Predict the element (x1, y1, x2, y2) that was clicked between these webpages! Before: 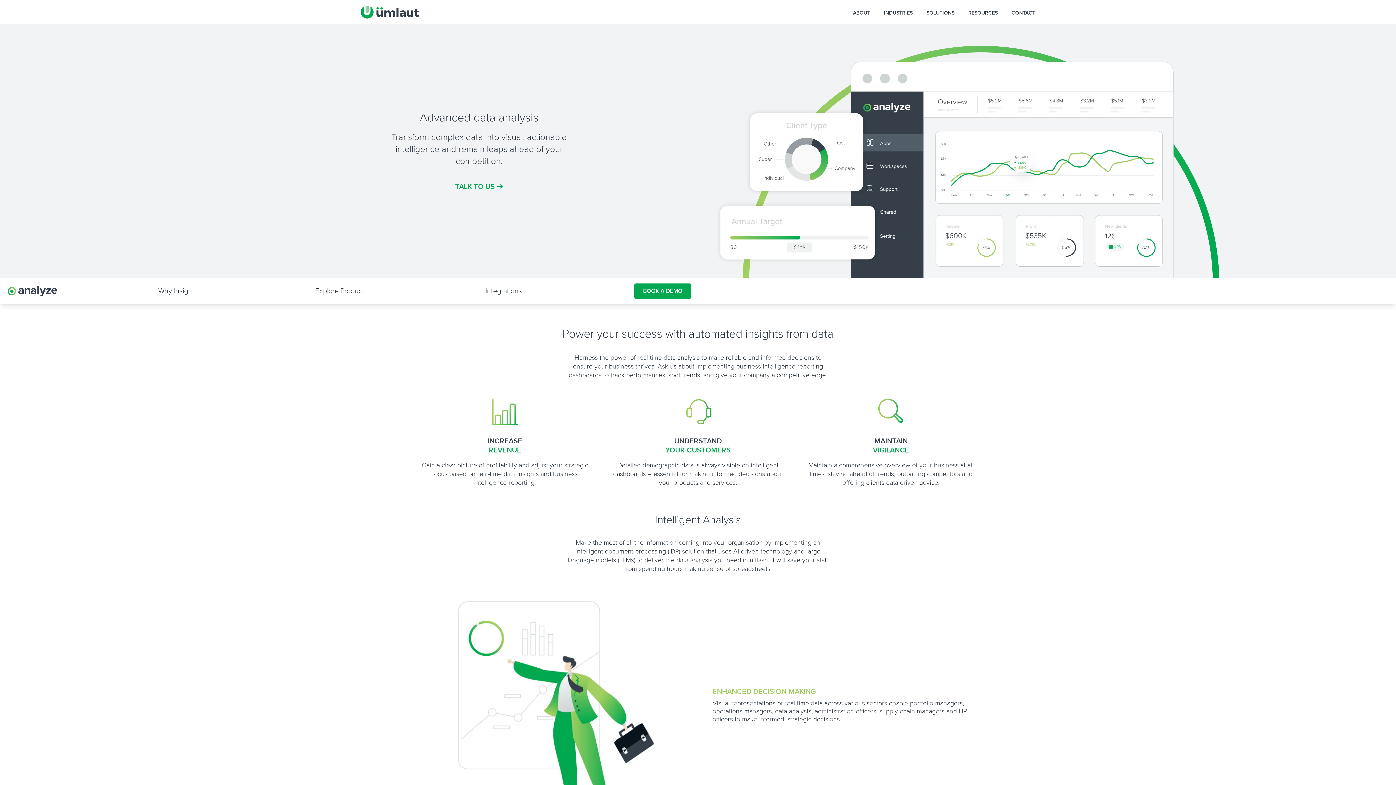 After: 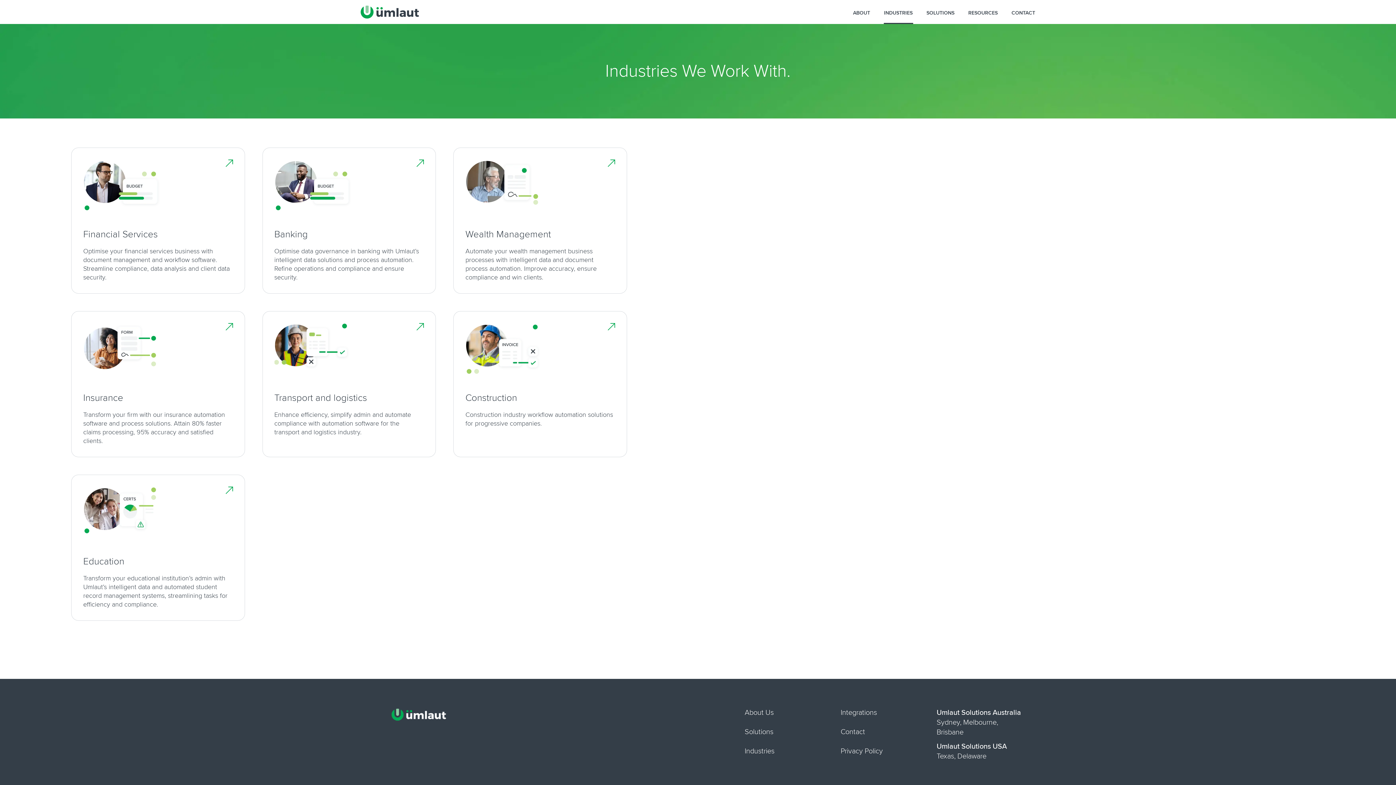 Action: bbox: (883, 4, 913, 22) label: INDUSTRIES